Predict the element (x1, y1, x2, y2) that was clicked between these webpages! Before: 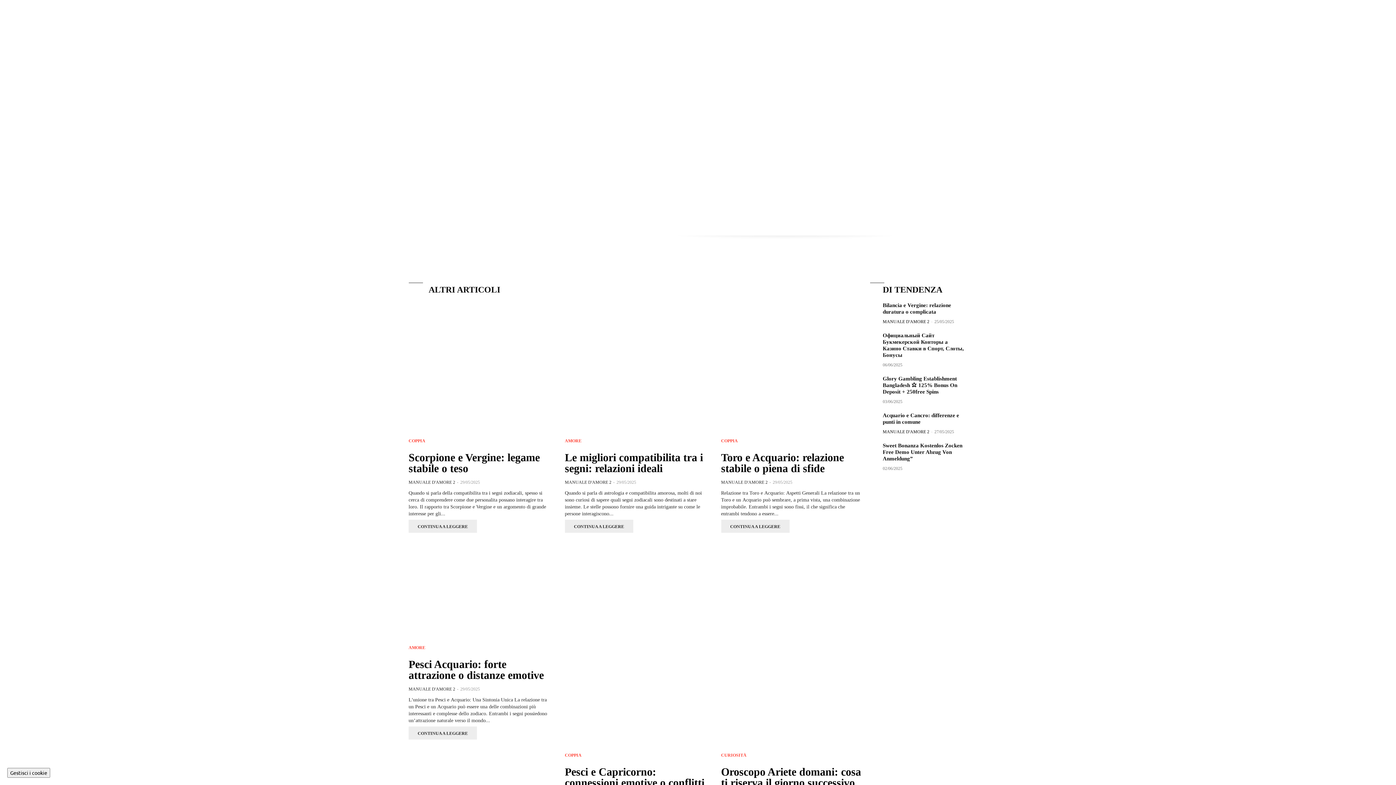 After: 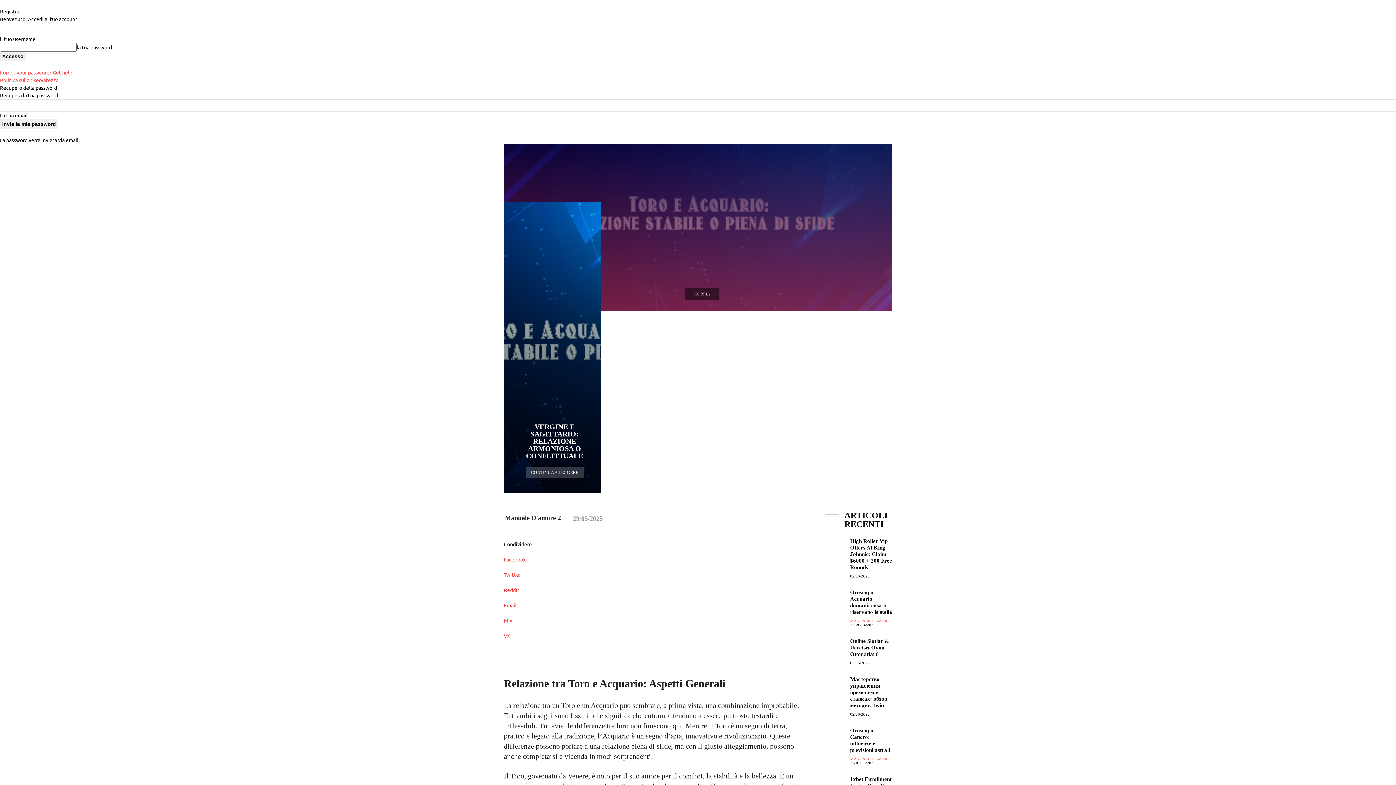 Action: bbox: (721, 519, 789, 533) label: CONTINUA A LEGGERE